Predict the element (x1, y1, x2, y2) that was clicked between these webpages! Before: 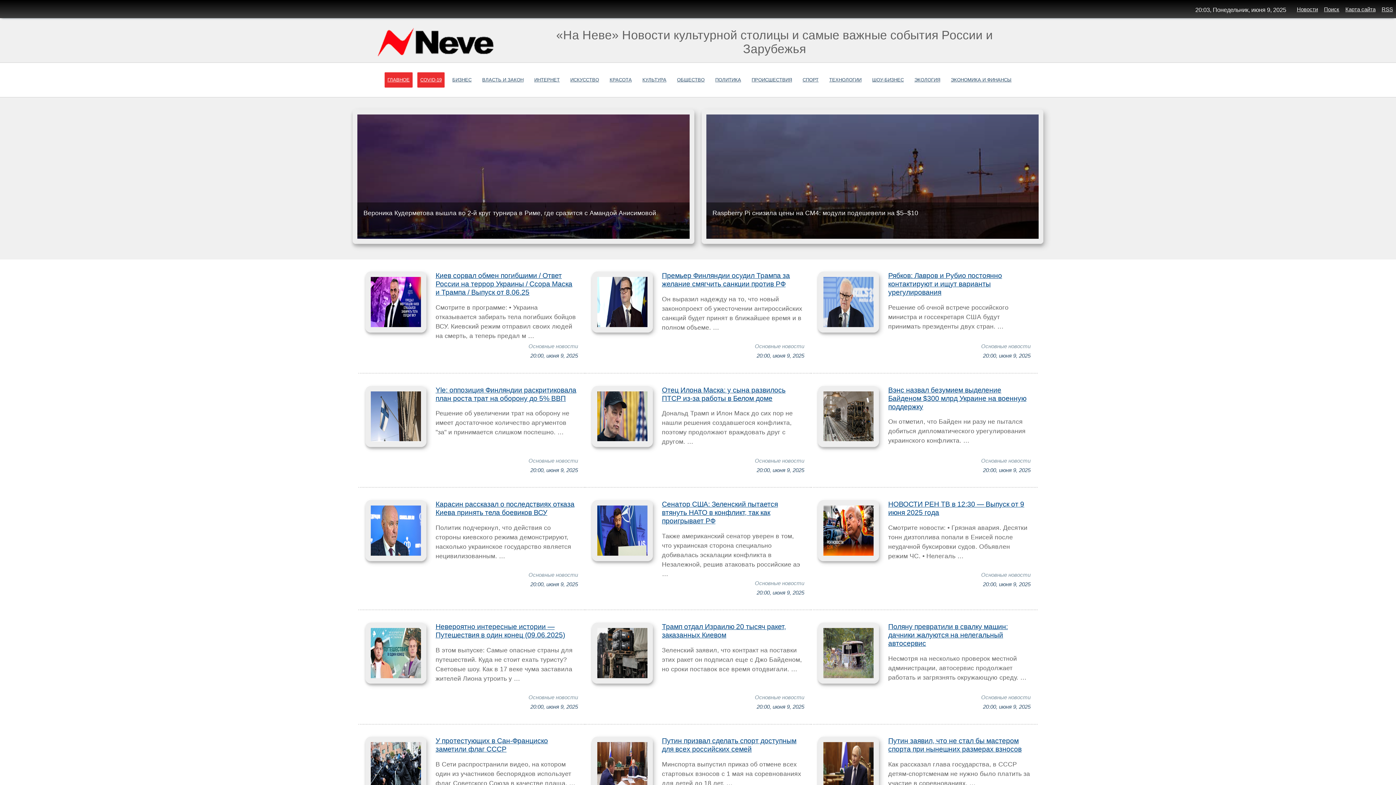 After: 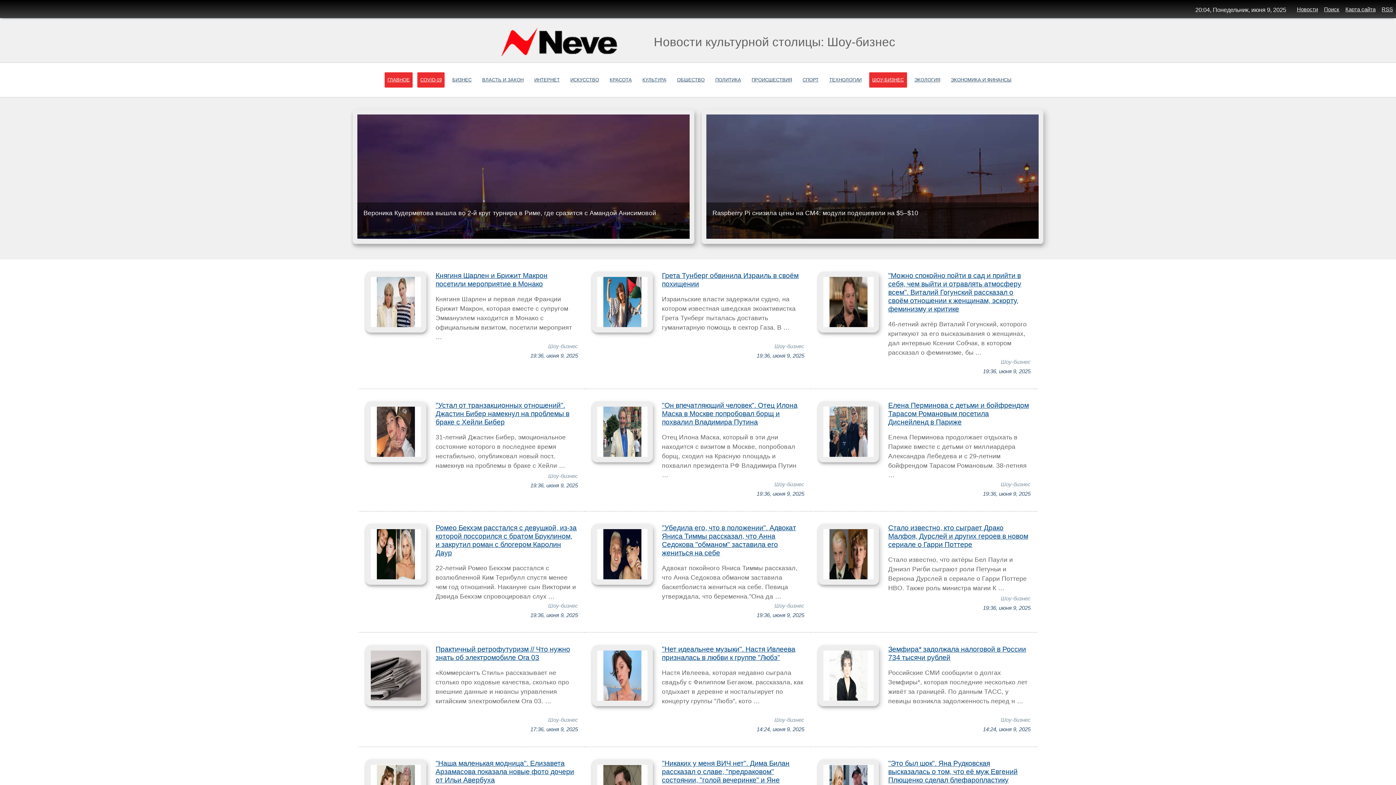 Action: bbox: (869, 72, 907, 87) label: ШОУ-БИЗНЕС